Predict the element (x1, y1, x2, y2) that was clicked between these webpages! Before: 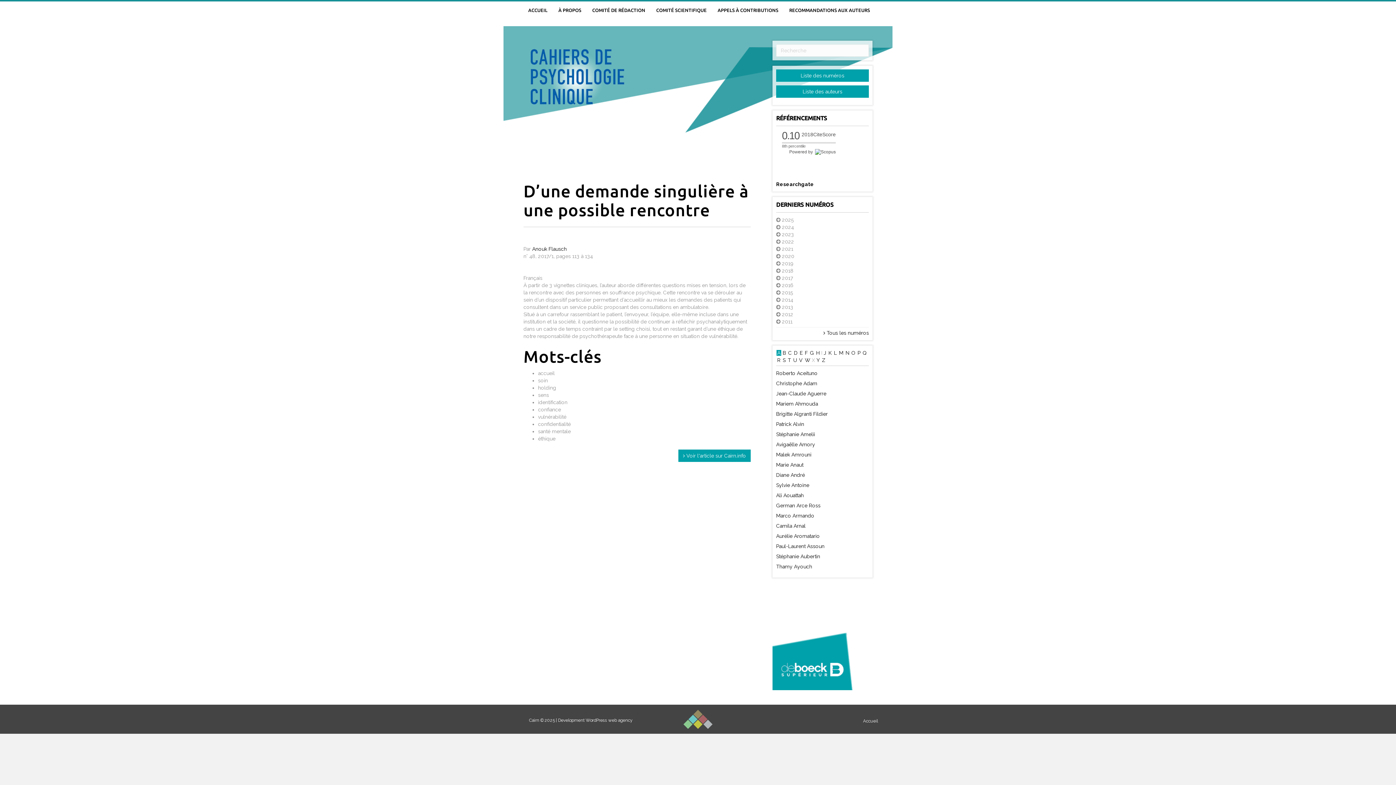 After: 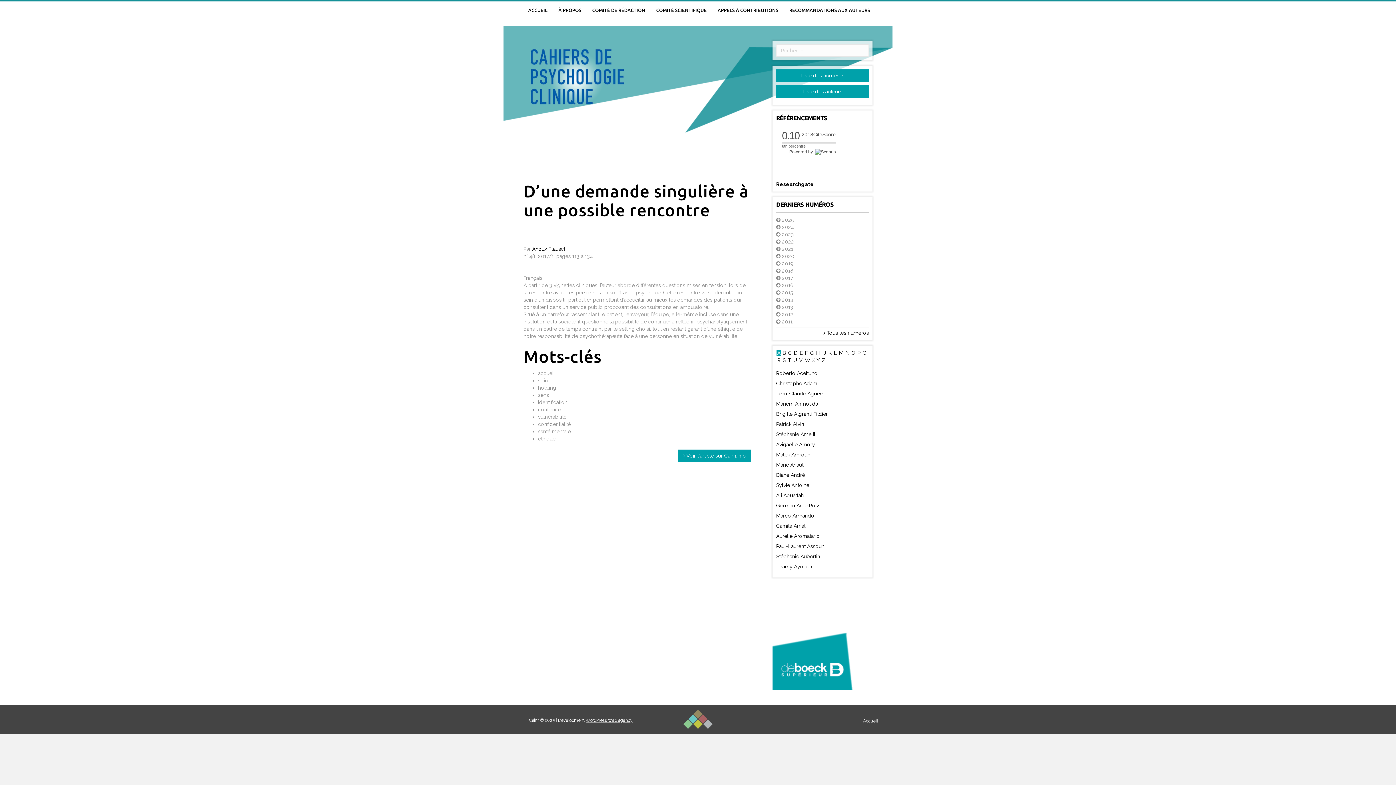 Action: bbox: (585, 718, 632, 723) label: WordPress web agency